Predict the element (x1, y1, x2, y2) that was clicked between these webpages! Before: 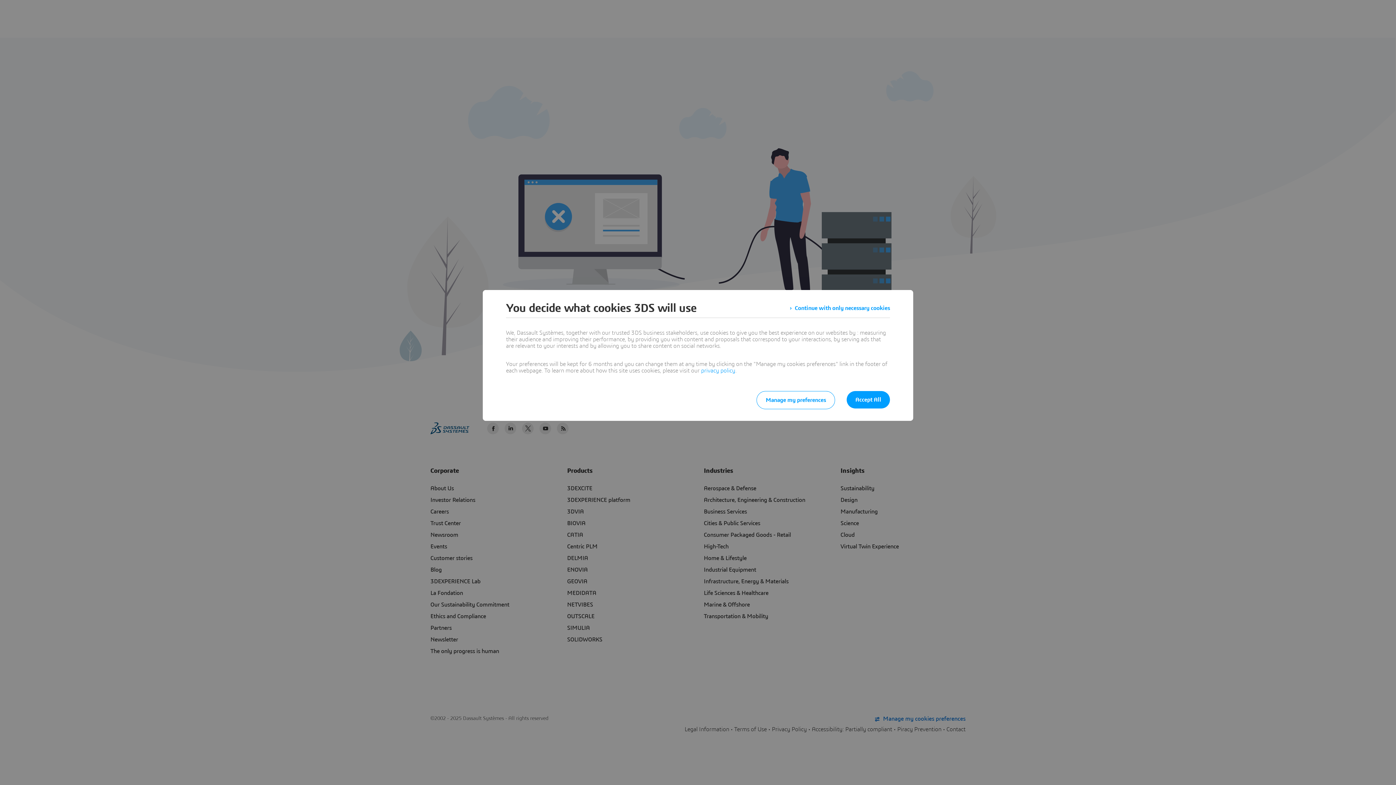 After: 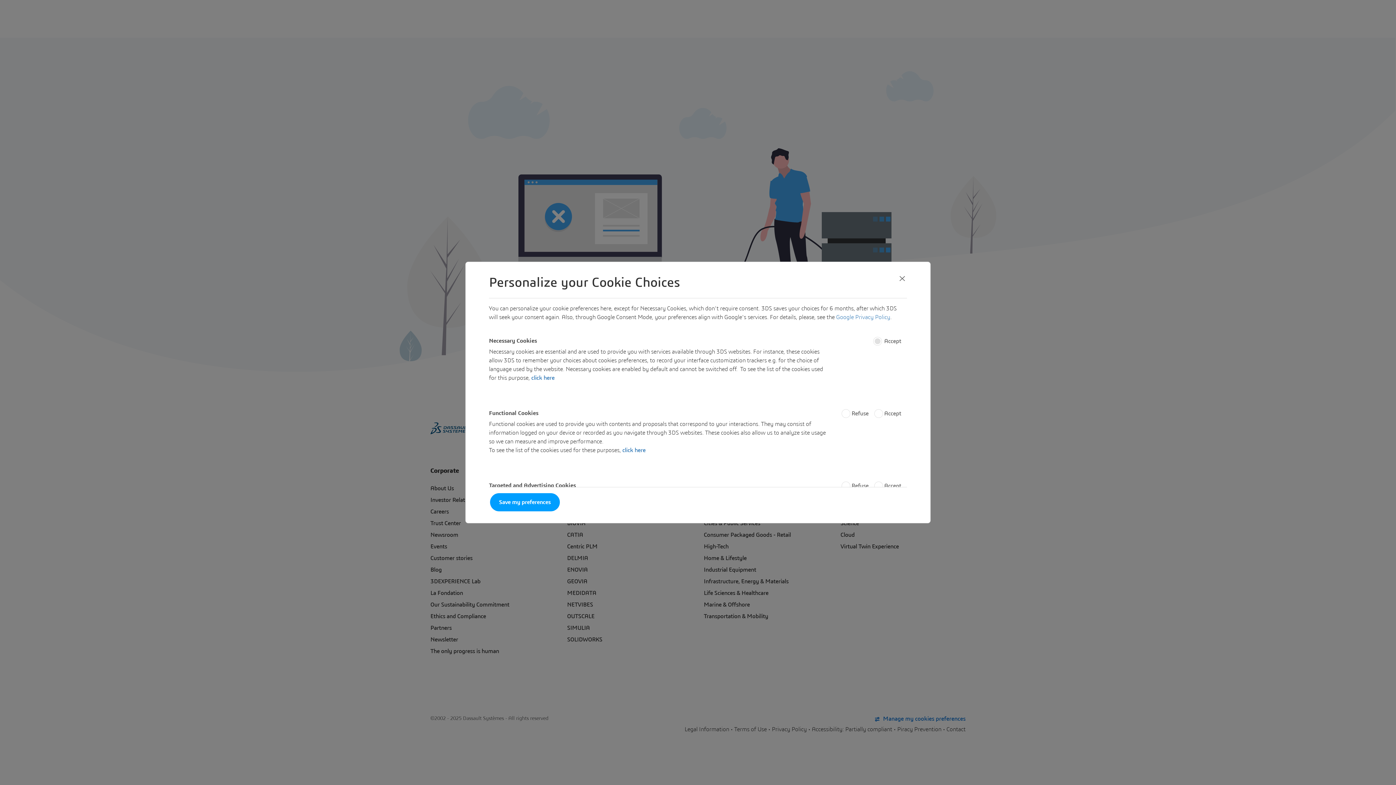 Action: label: Manage my preferences bbox: (756, 391, 835, 409)